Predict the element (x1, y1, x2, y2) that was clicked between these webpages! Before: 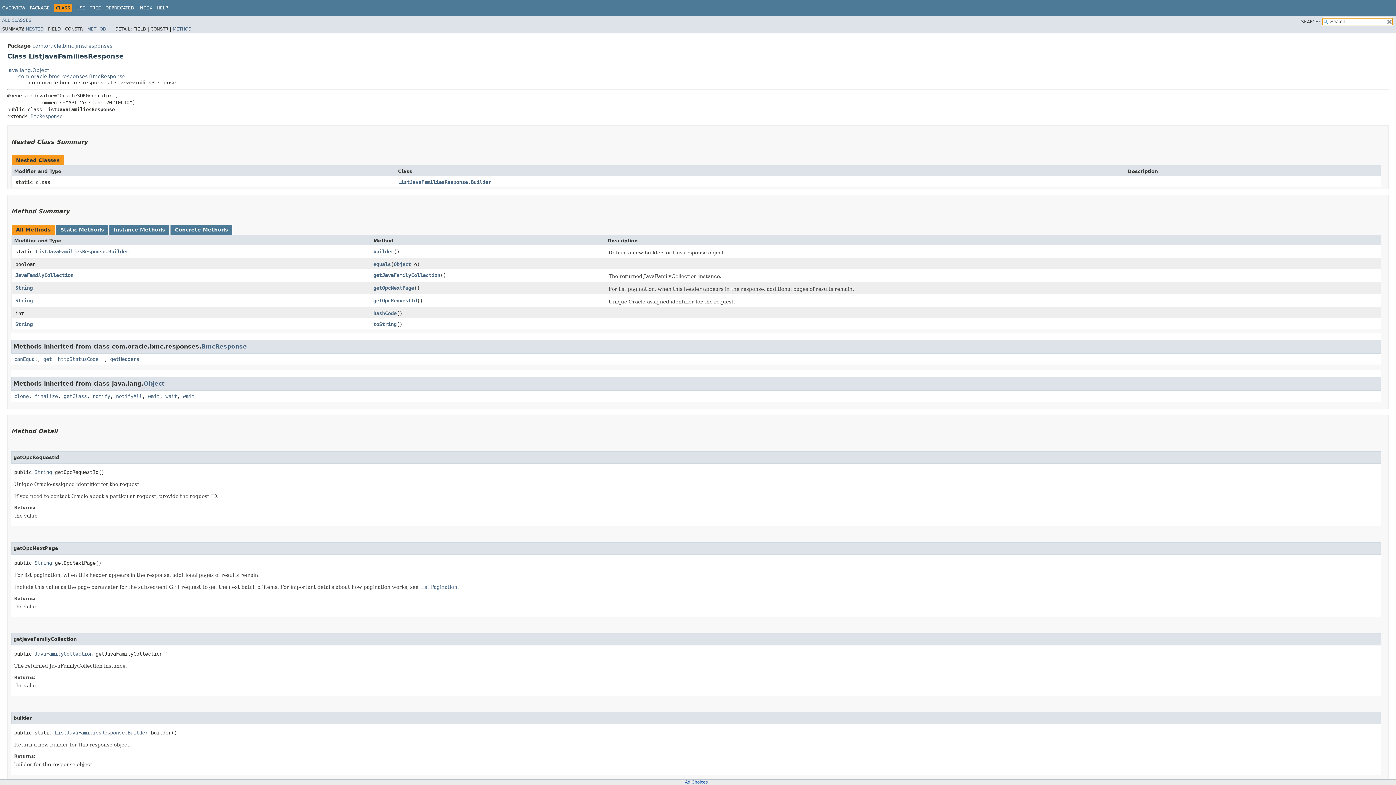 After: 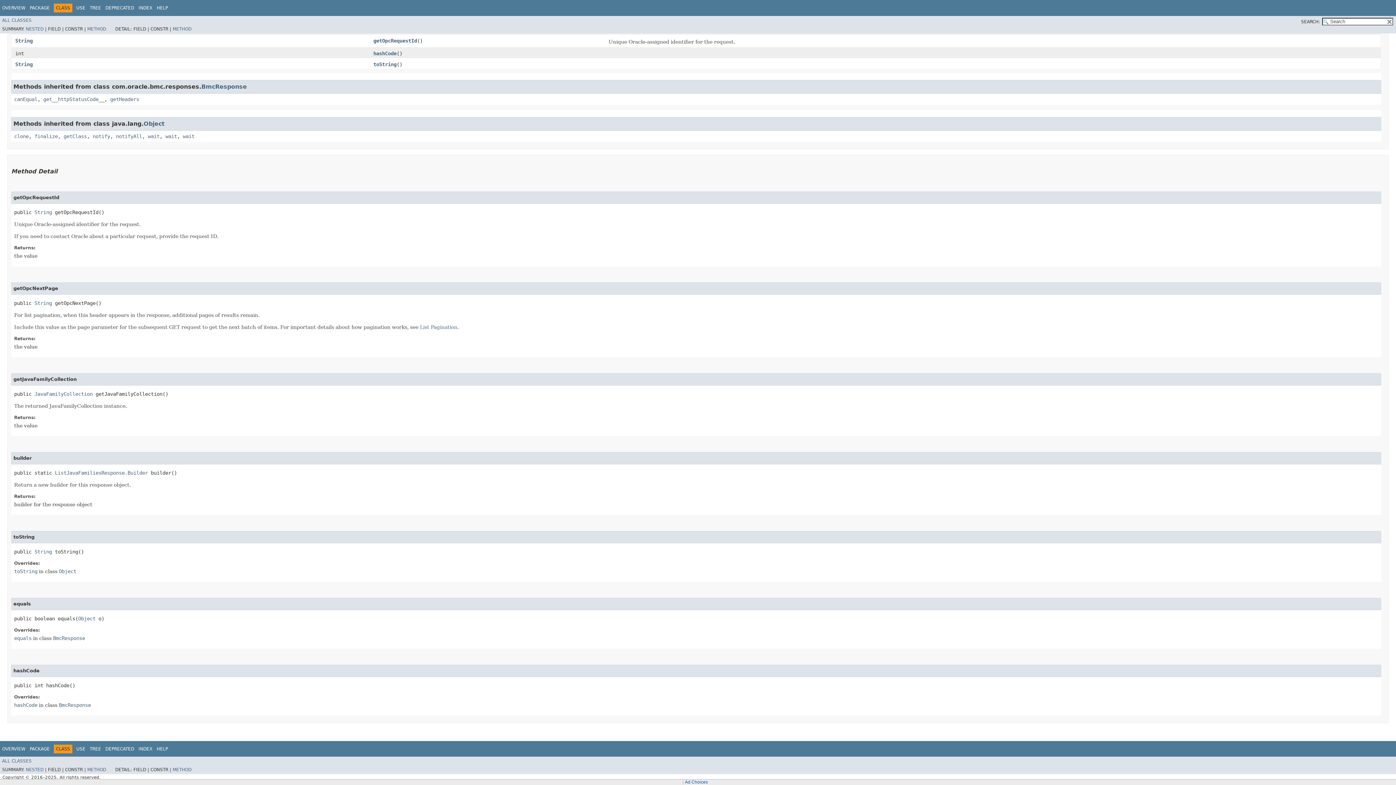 Action: bbox: (373, 248, 393, 254) label: builder